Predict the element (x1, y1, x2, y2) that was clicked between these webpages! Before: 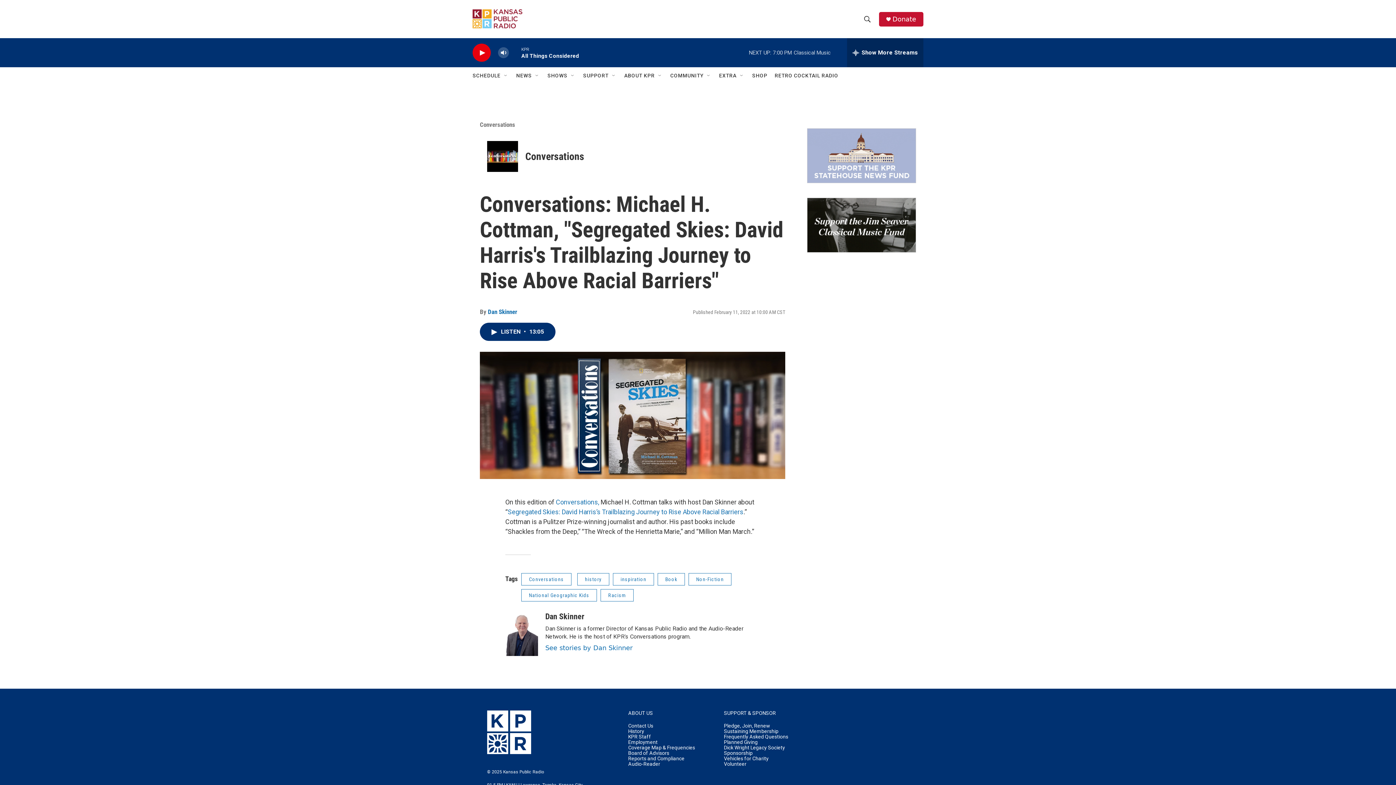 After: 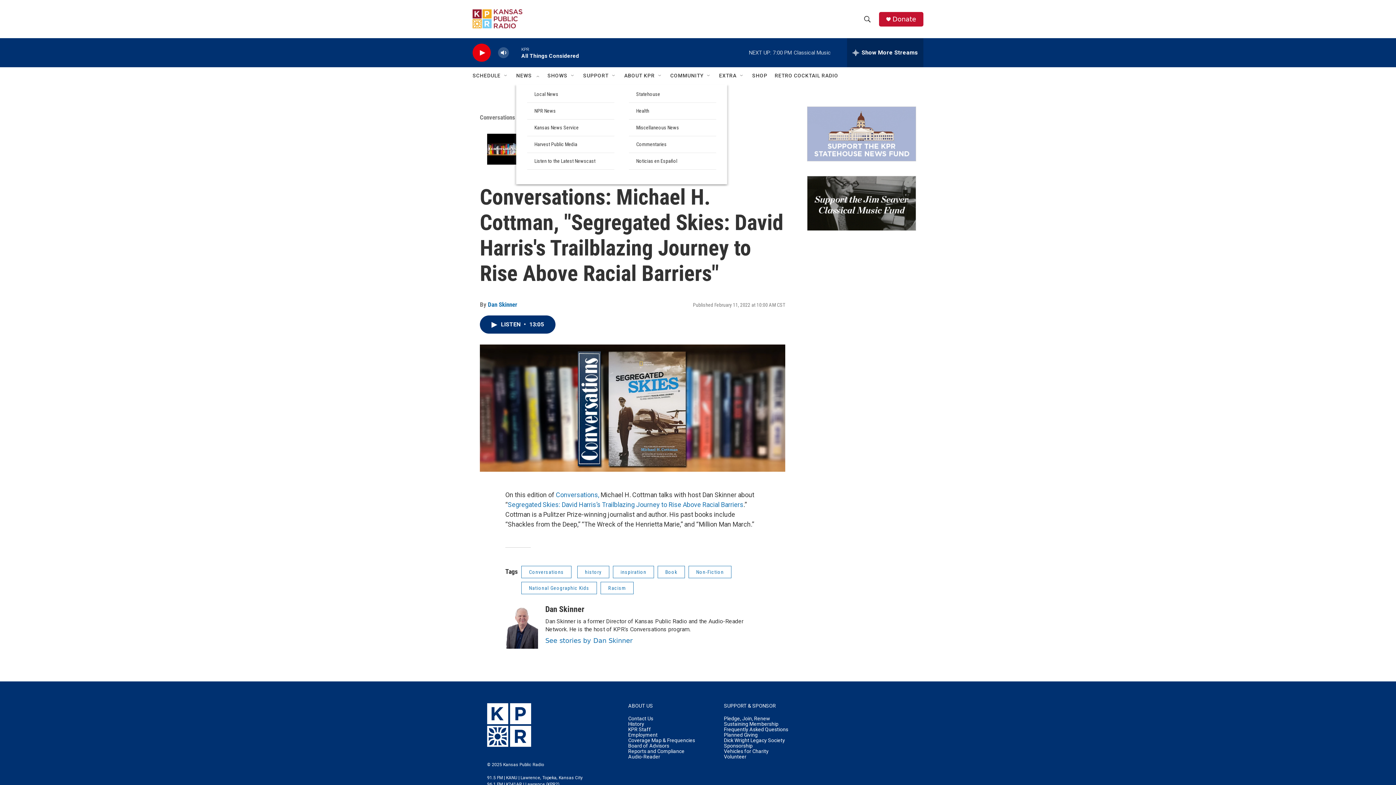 Action: label: Open Sub Navigation bbox: (537, 72, 543, 78)